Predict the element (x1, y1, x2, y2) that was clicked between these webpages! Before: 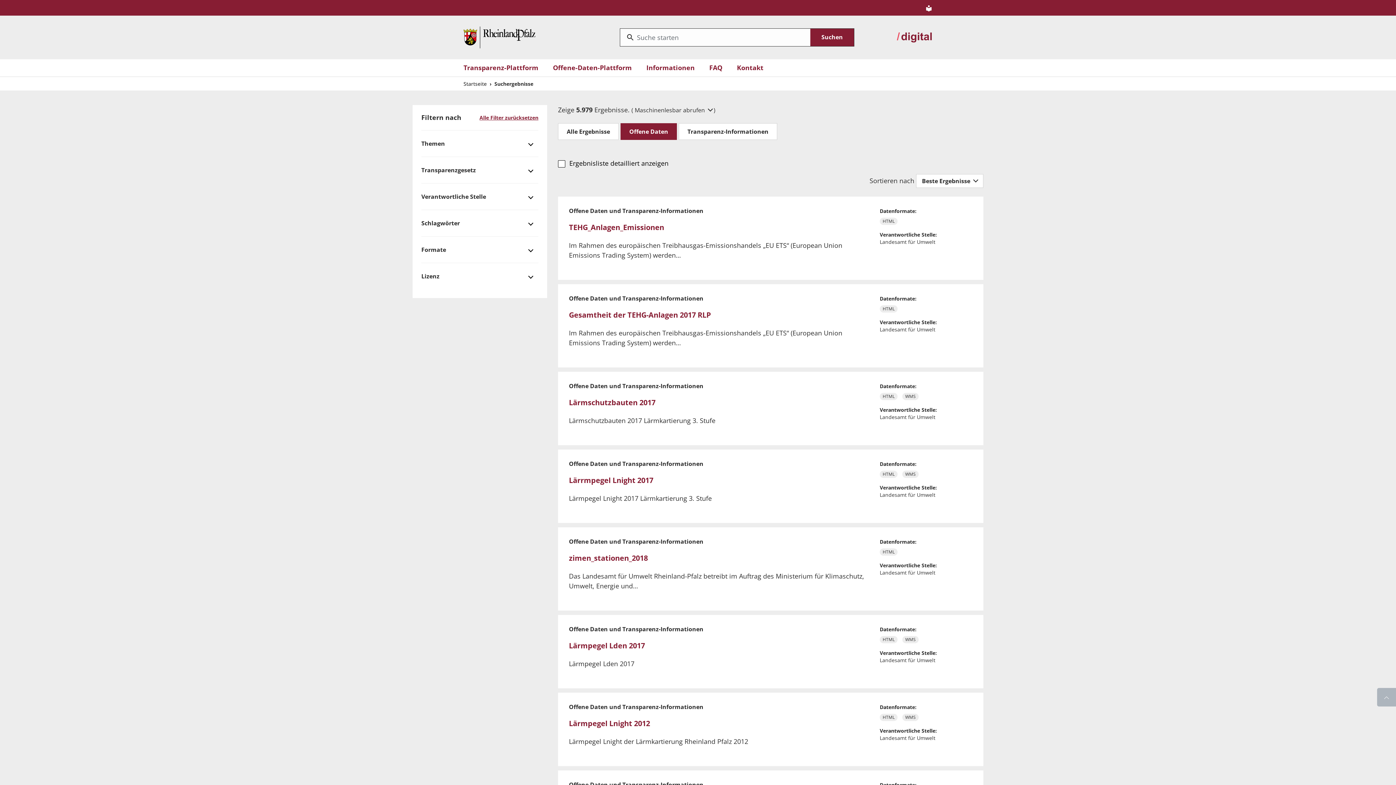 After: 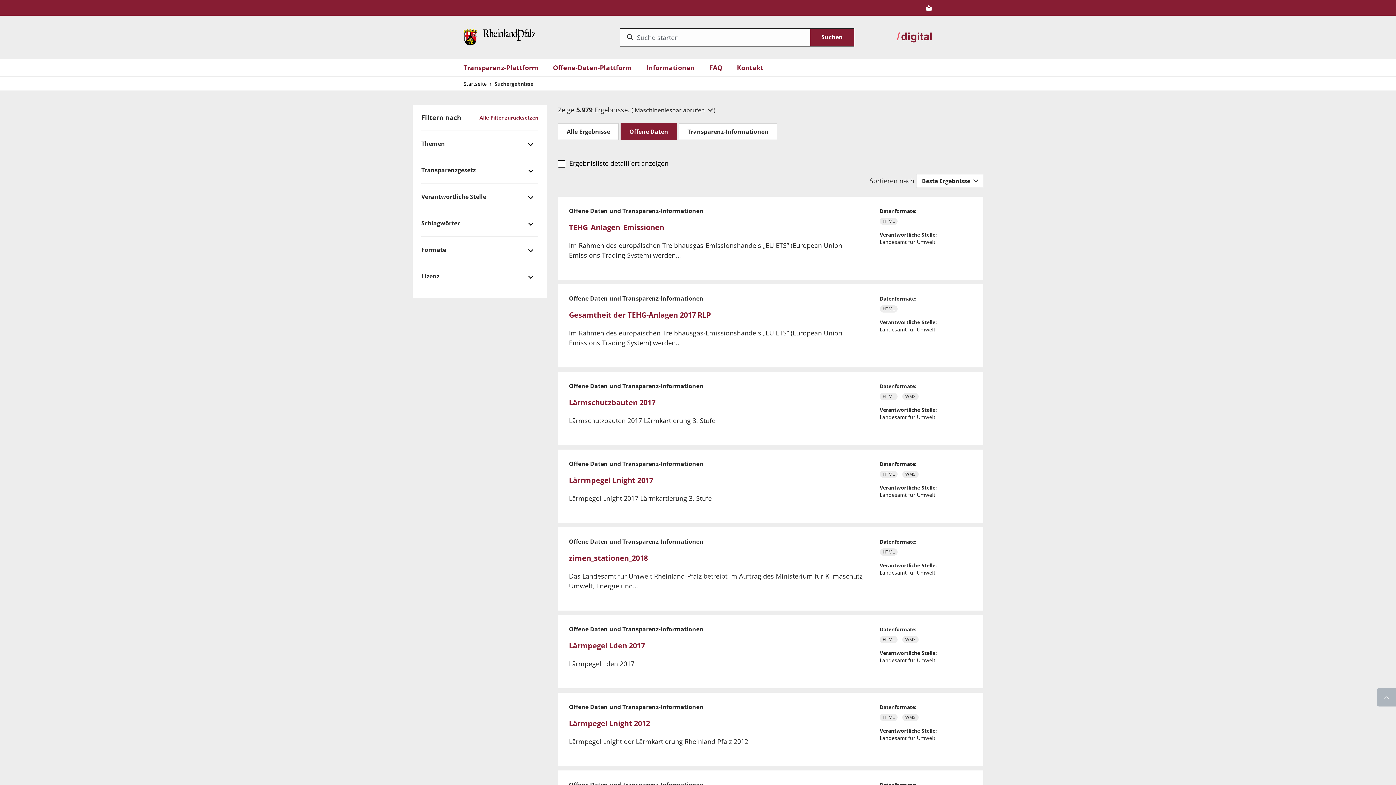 Action: bbox: (1377, 688, 1396, 706)